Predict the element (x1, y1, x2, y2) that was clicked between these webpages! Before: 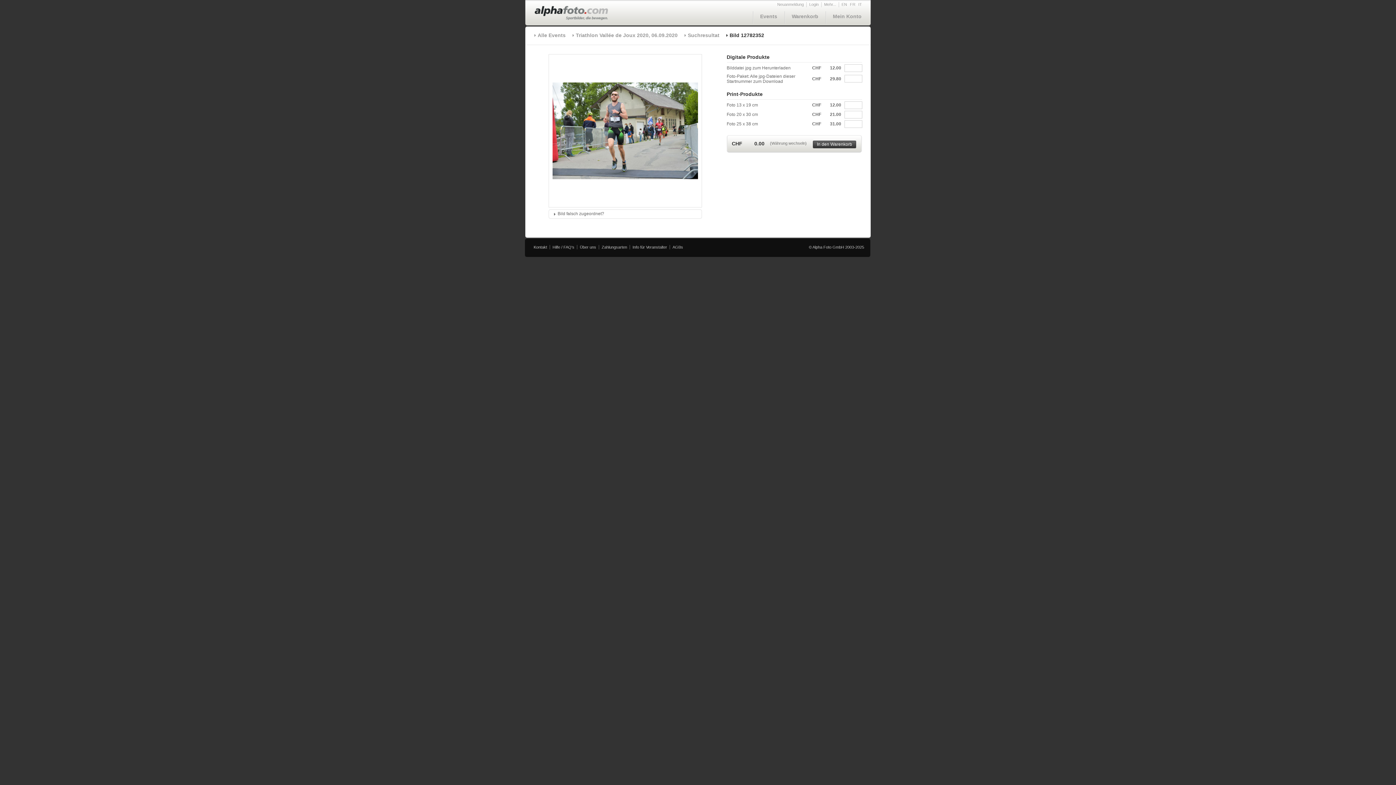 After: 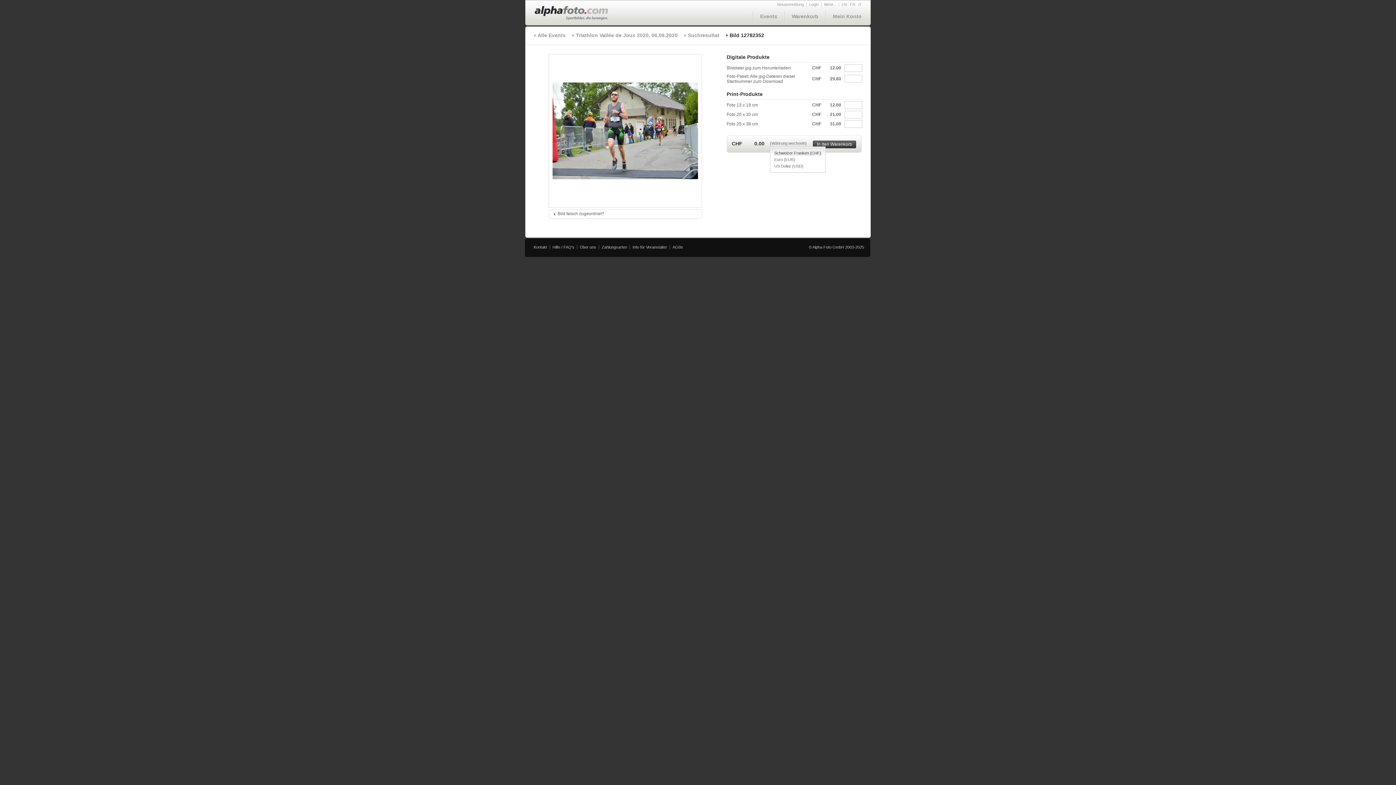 Action: label: (Währung wechseln) bbox: (770, 141, 806, 146)